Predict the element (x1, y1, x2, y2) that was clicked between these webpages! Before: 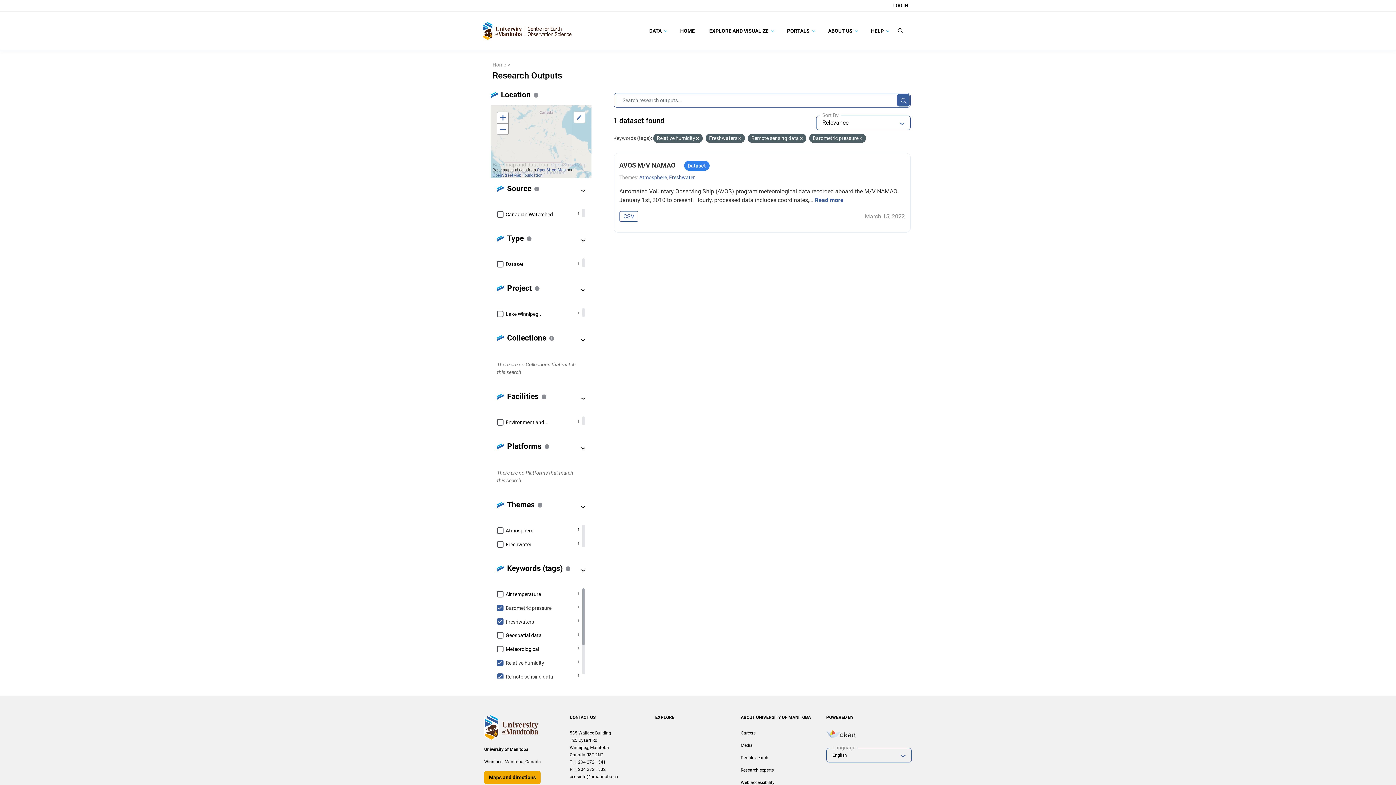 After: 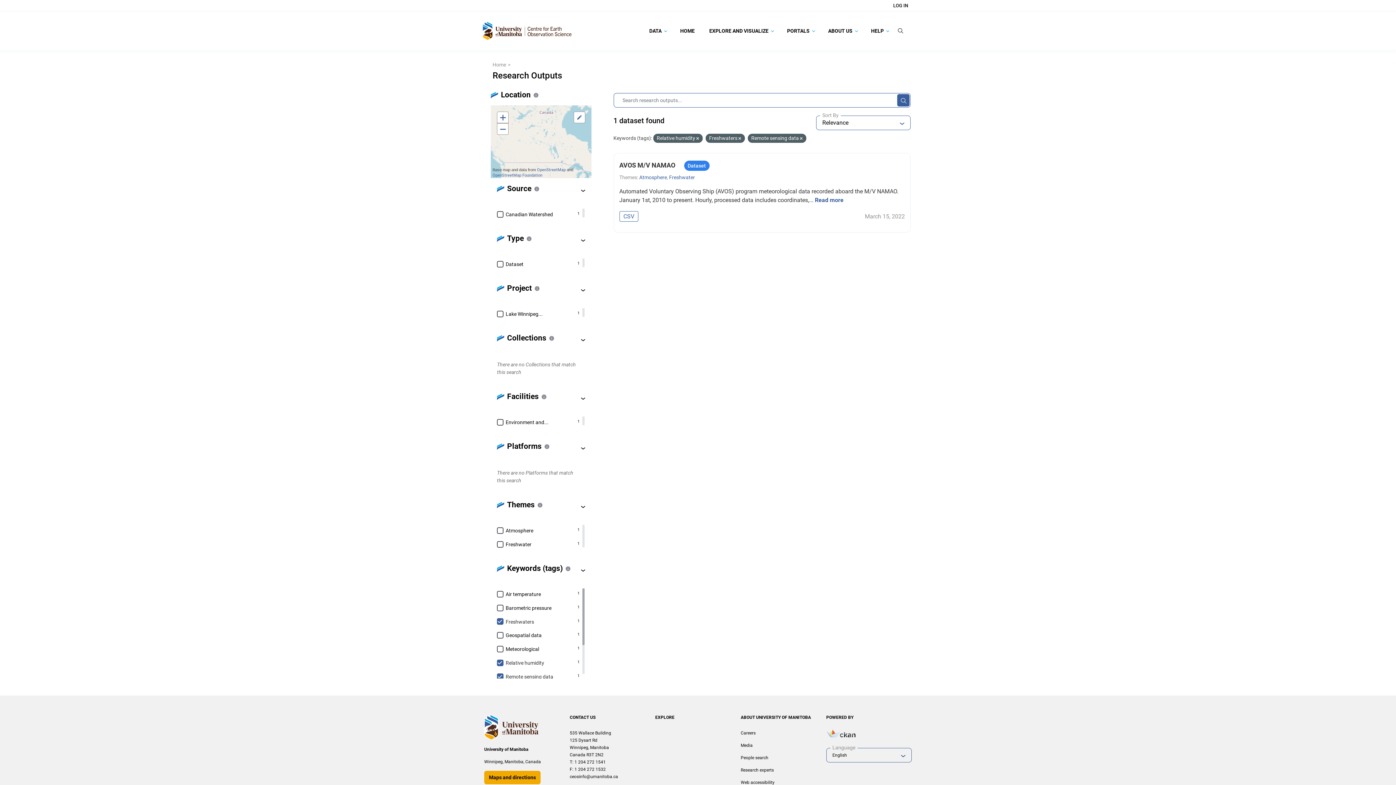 Action: bbox: (859, 136, 862, 141)